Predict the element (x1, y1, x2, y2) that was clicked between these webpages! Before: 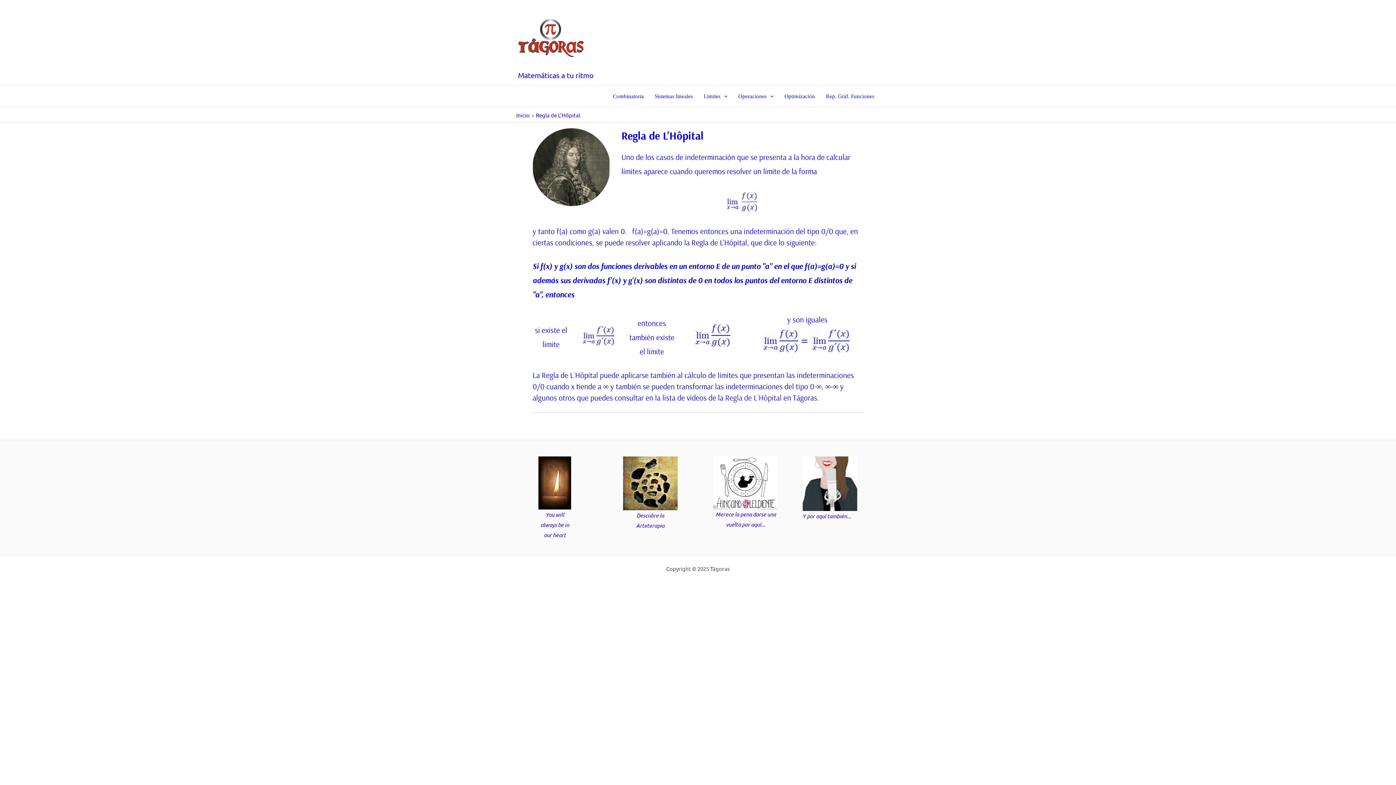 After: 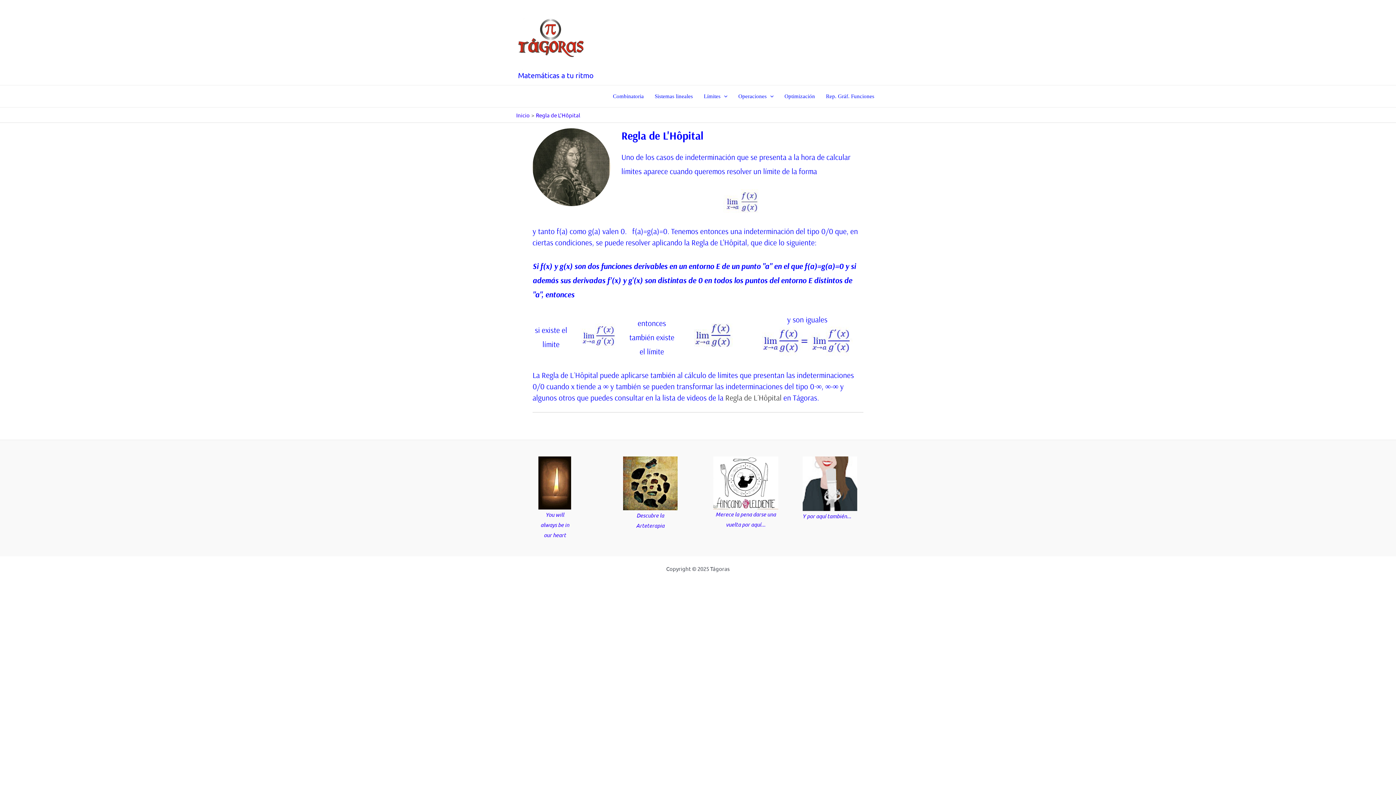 Action: label: Regla de L´Hôpital bbox: (725, 393, 781, 402)